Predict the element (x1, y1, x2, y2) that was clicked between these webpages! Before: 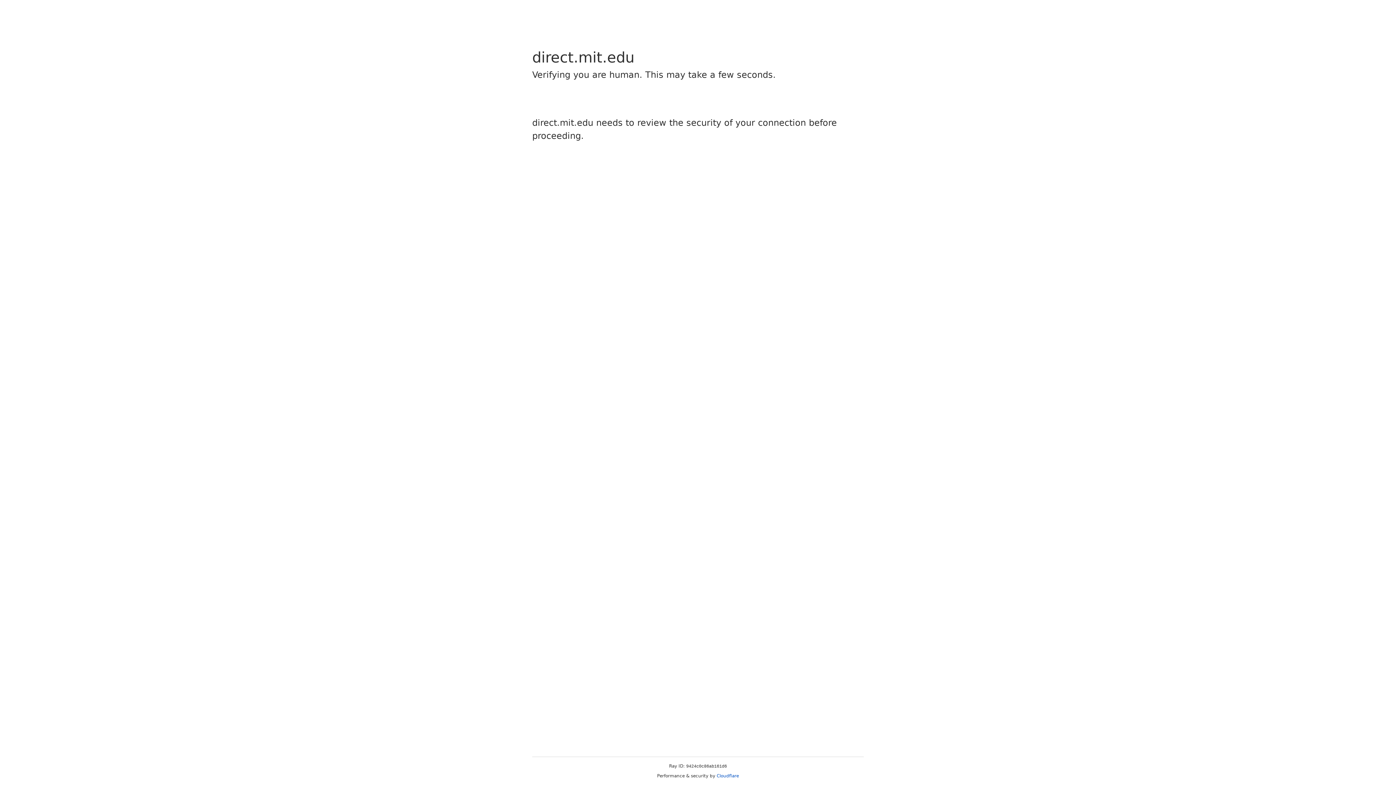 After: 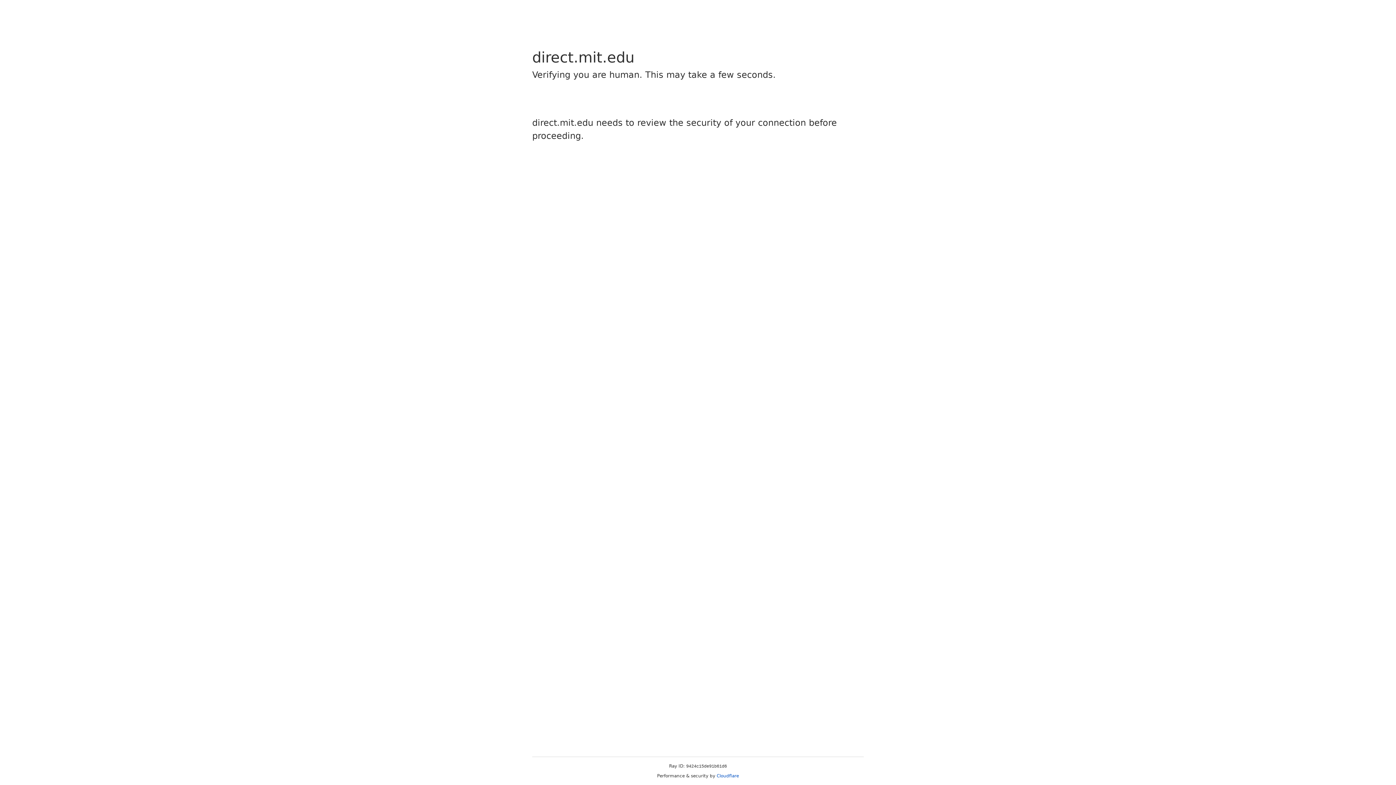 Action: label: Cloudflare bbox: (716, 773, 739, 778)